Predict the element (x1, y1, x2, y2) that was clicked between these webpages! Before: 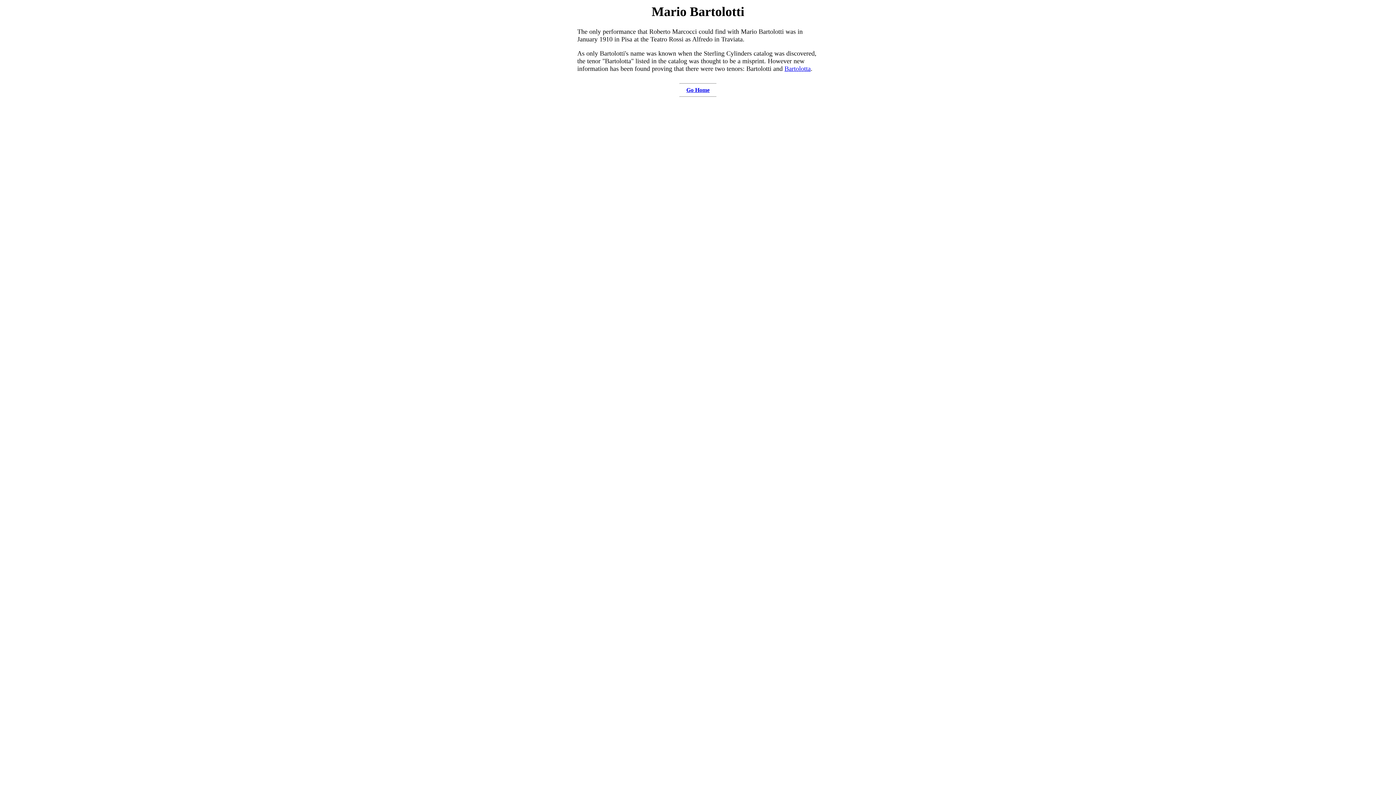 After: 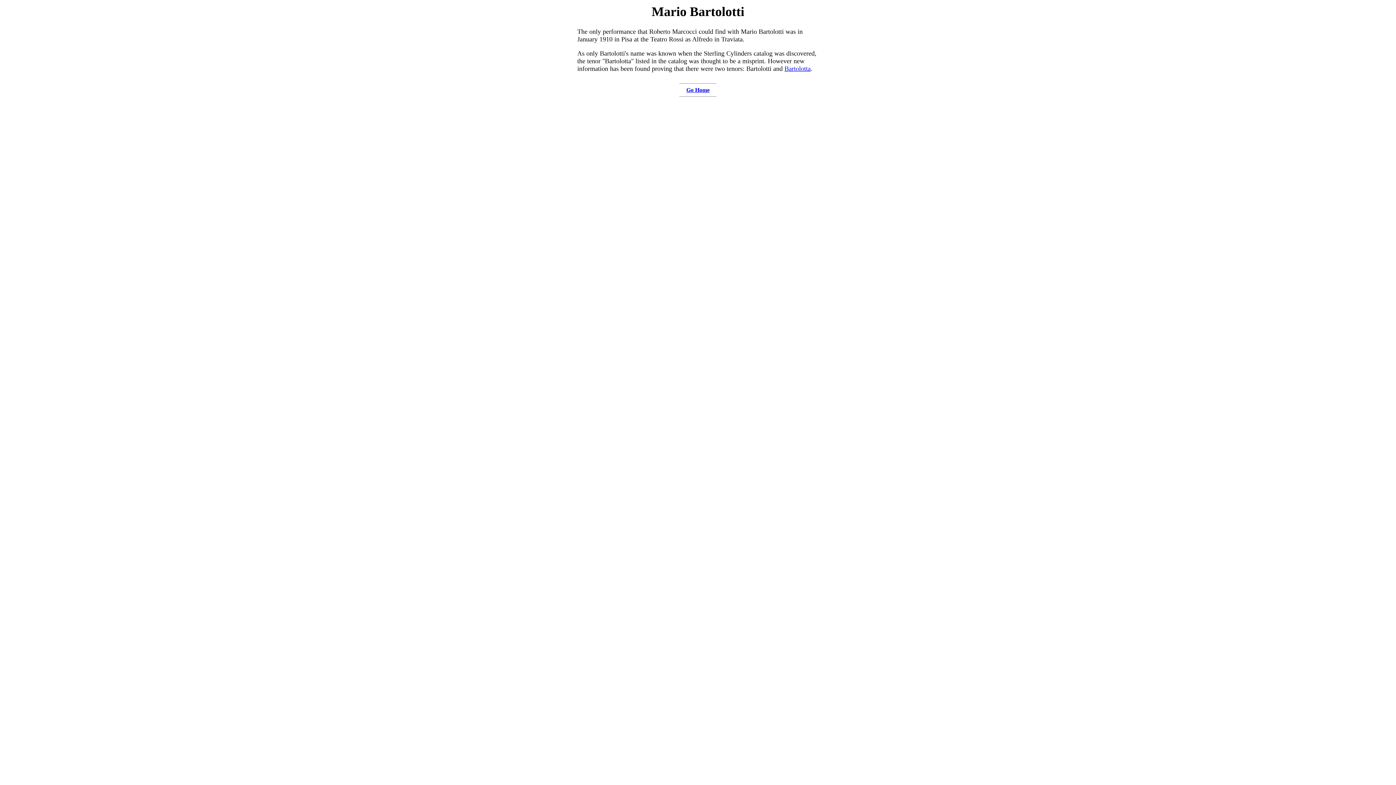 Action: label: Bartolotta bbox: (784, 65, 810, 72)